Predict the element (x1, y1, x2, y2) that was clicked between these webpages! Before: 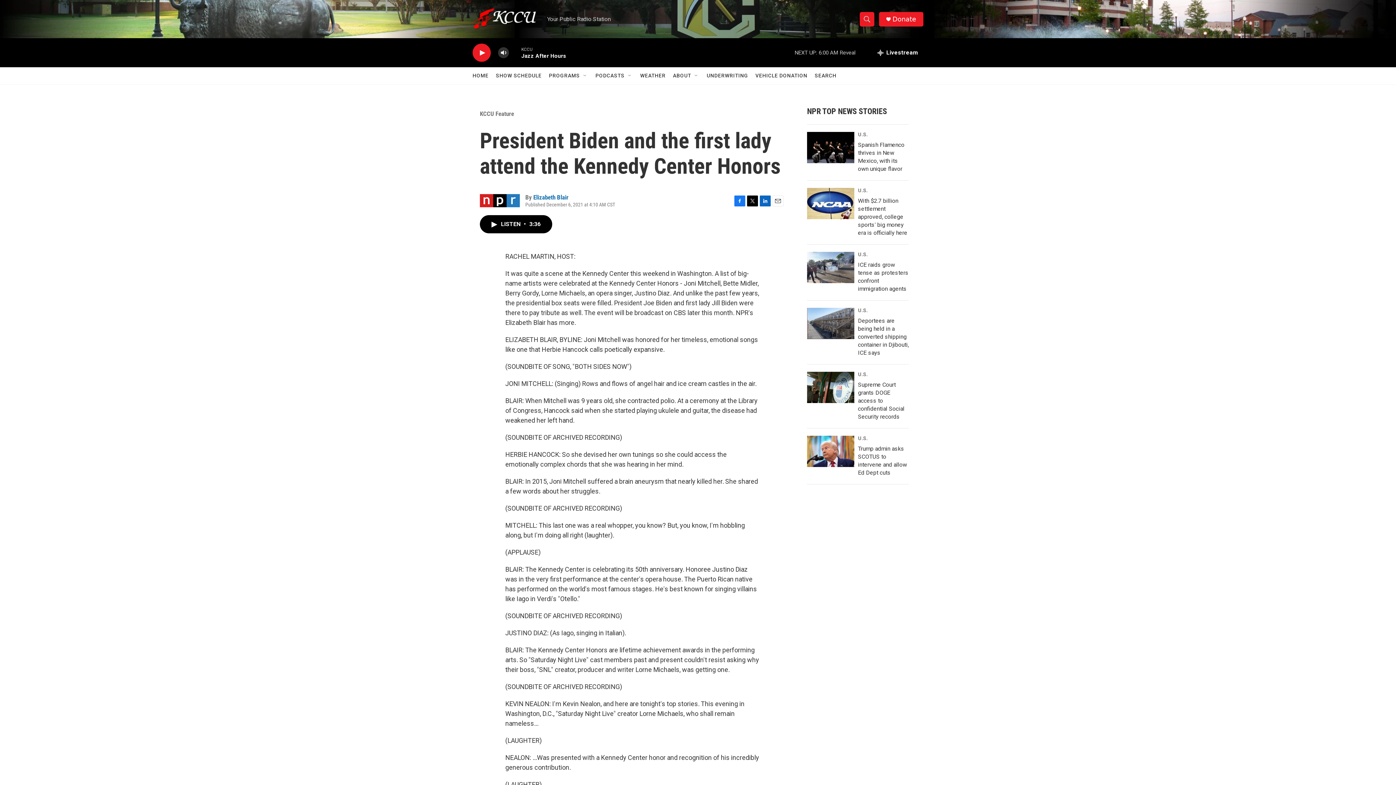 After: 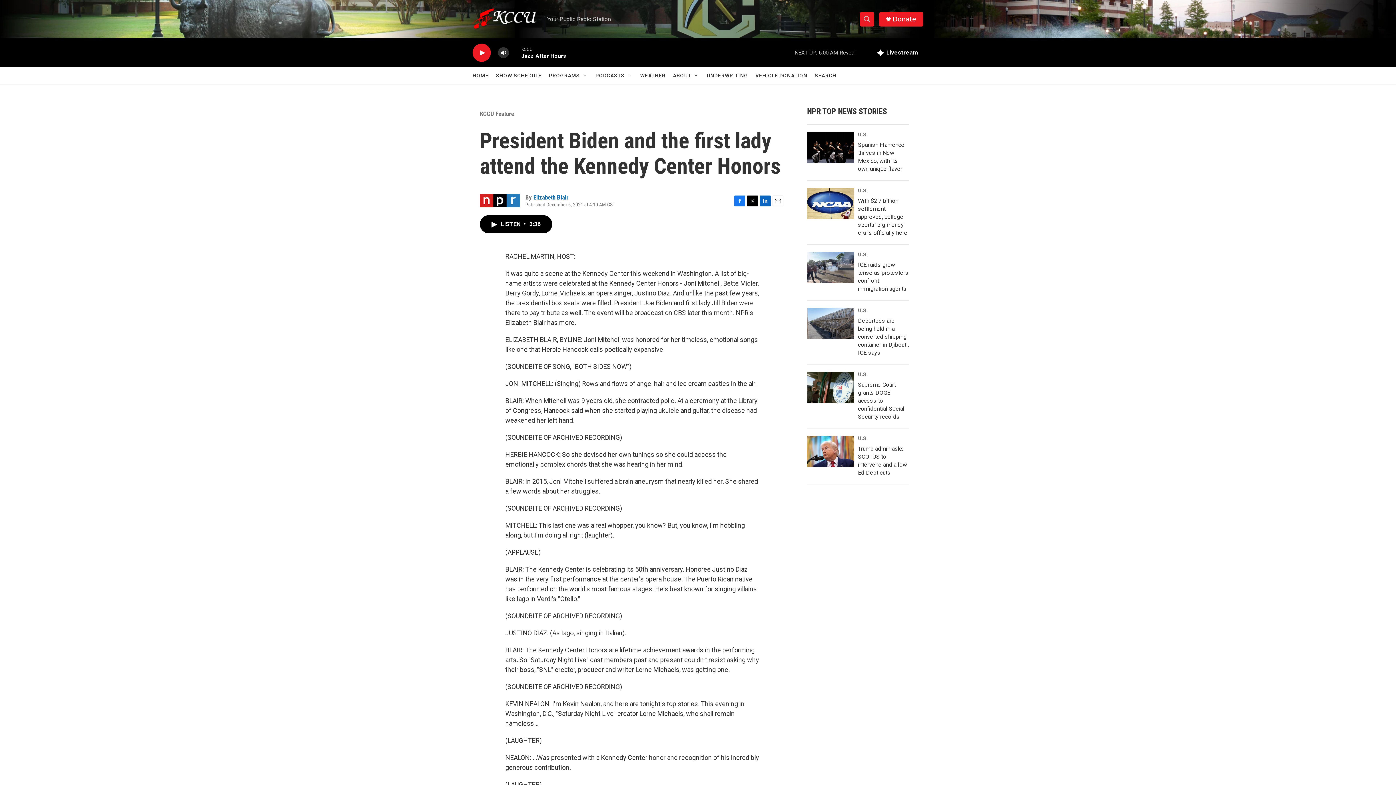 Action: bbox: (892, 15, 916, 22) label: Donate